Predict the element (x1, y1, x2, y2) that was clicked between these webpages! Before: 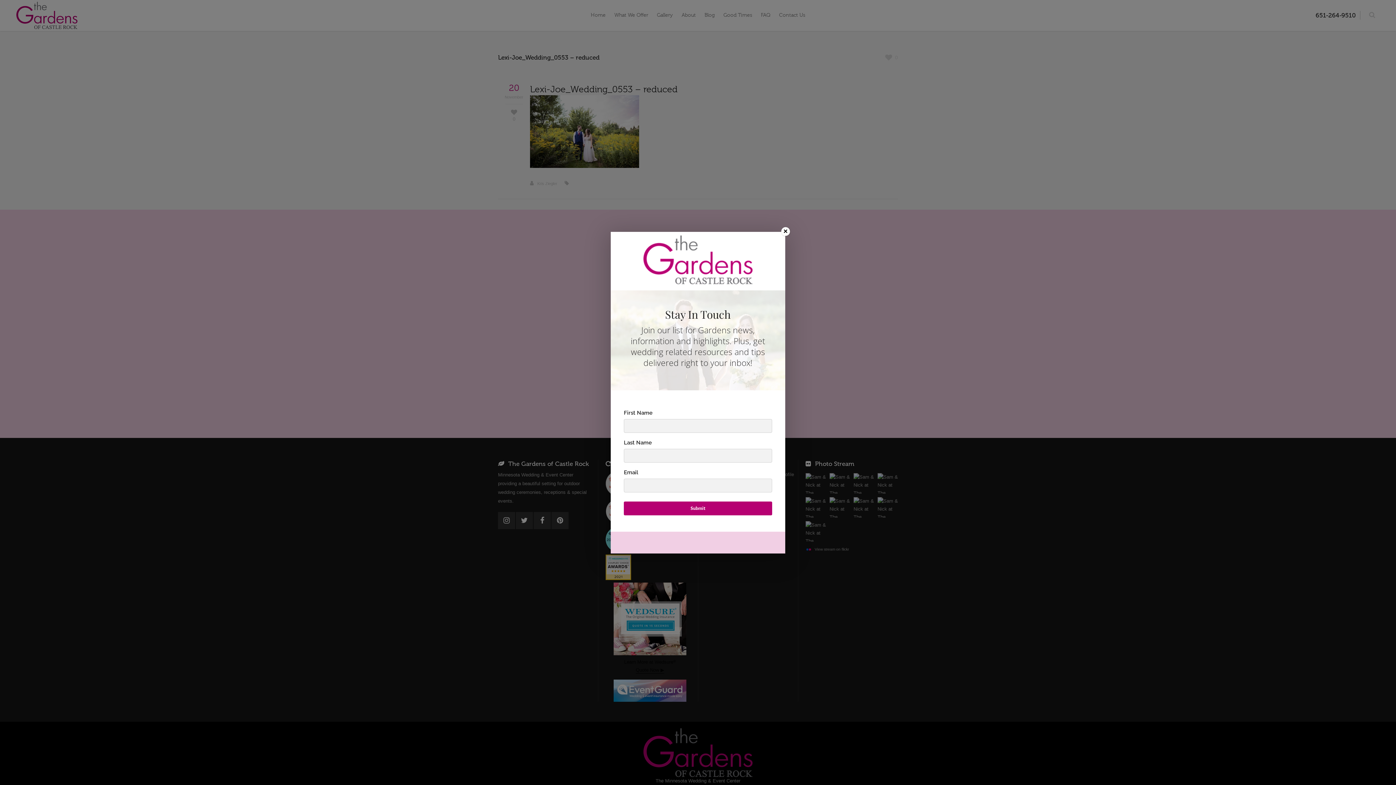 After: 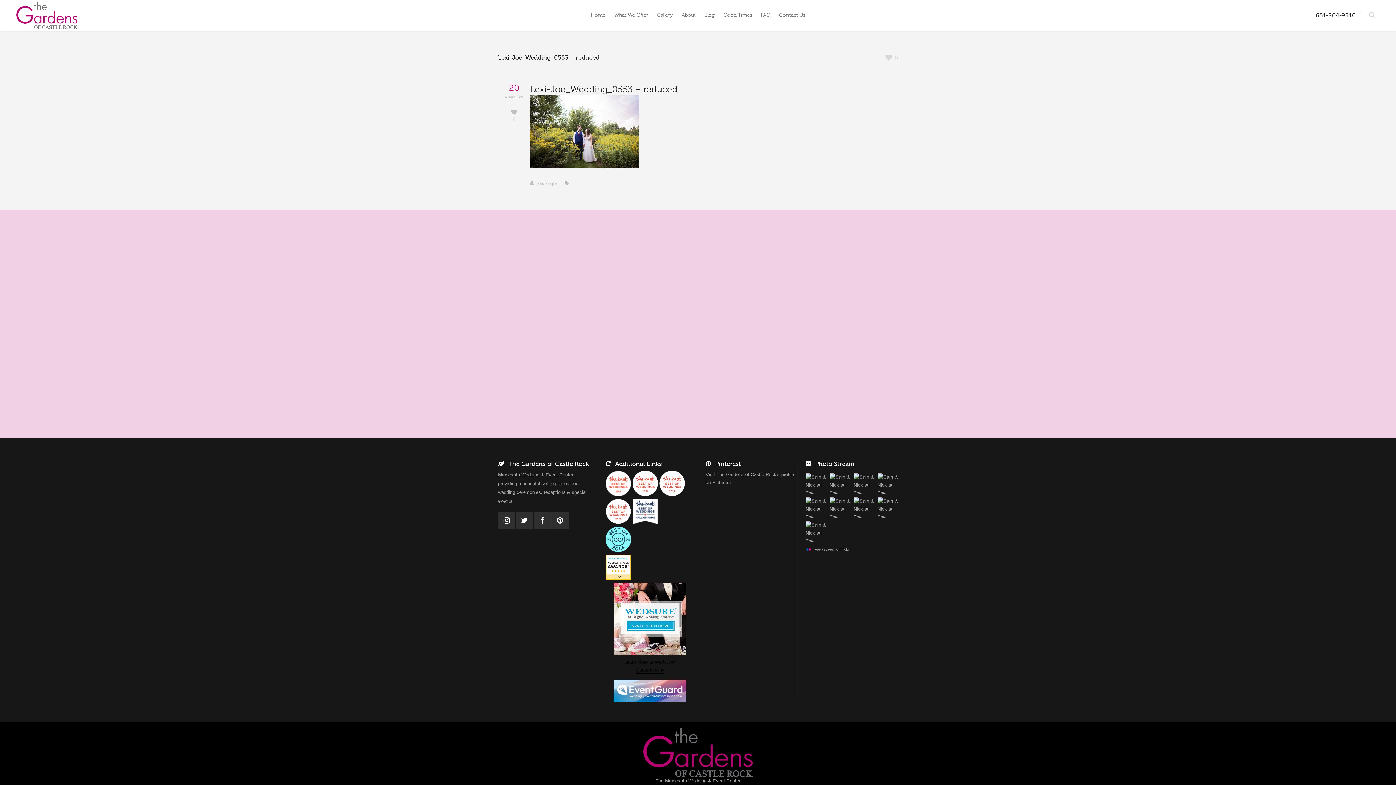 Action: bbox: (781, 227, 790, 235) label: ×